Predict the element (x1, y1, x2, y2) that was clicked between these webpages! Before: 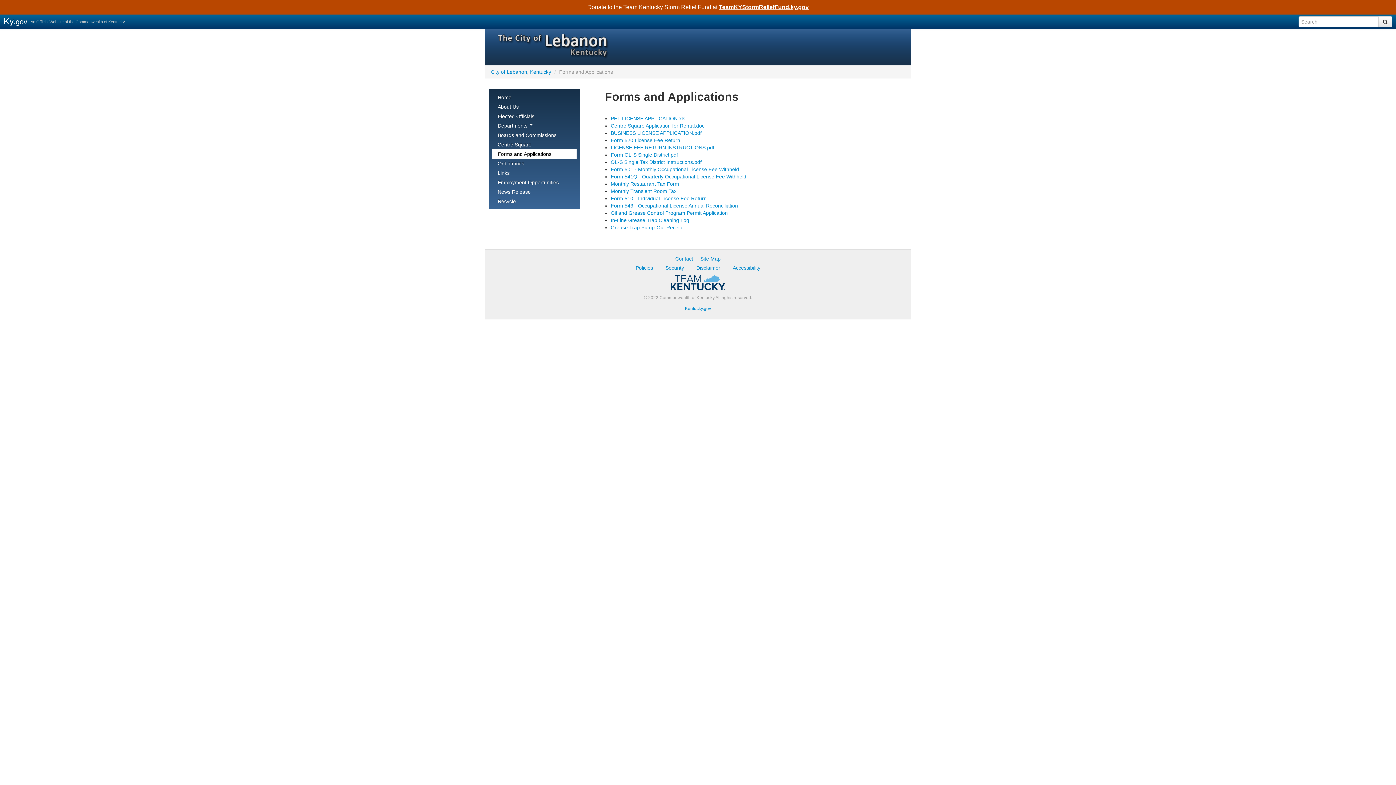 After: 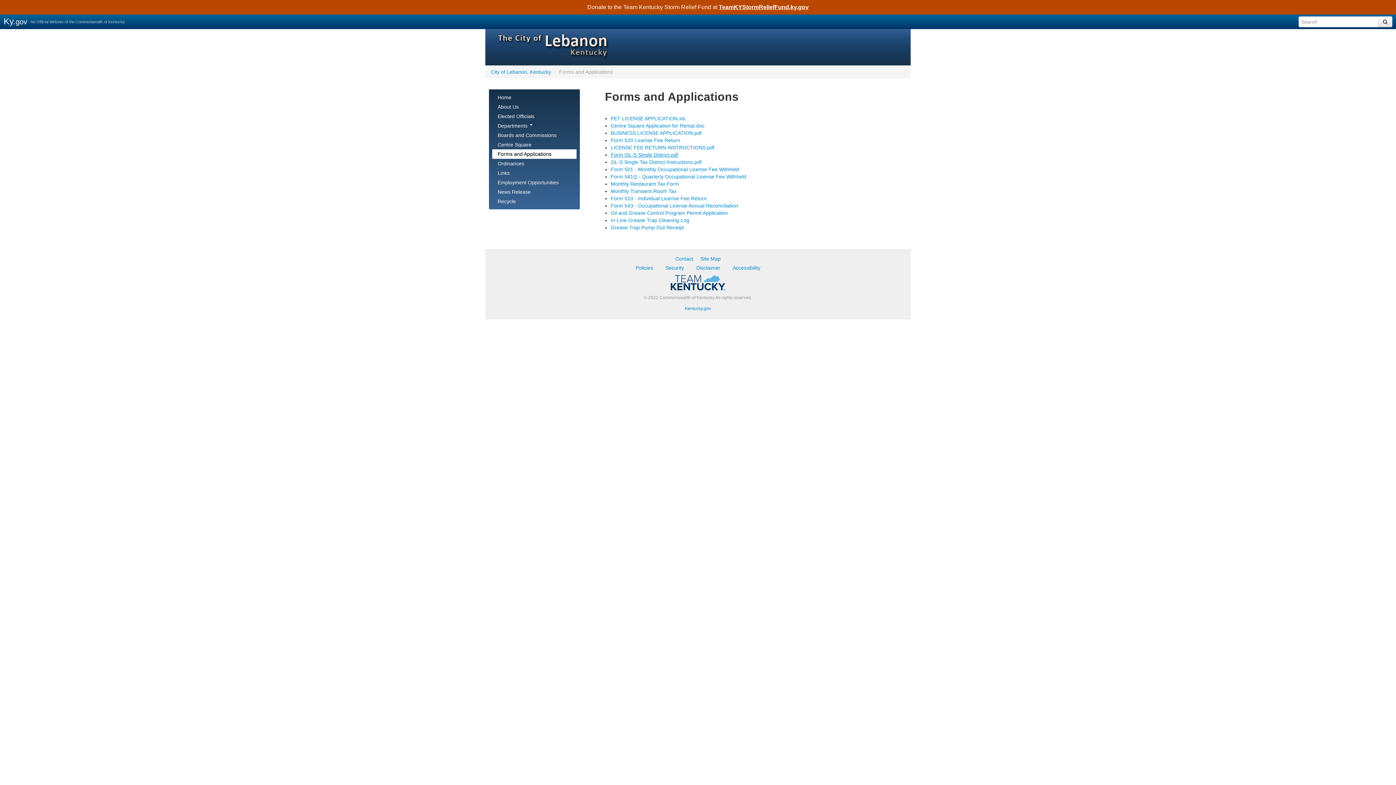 Action: bbox: (610, 150, 685, 159) label: Form OL-S Single District.pdf